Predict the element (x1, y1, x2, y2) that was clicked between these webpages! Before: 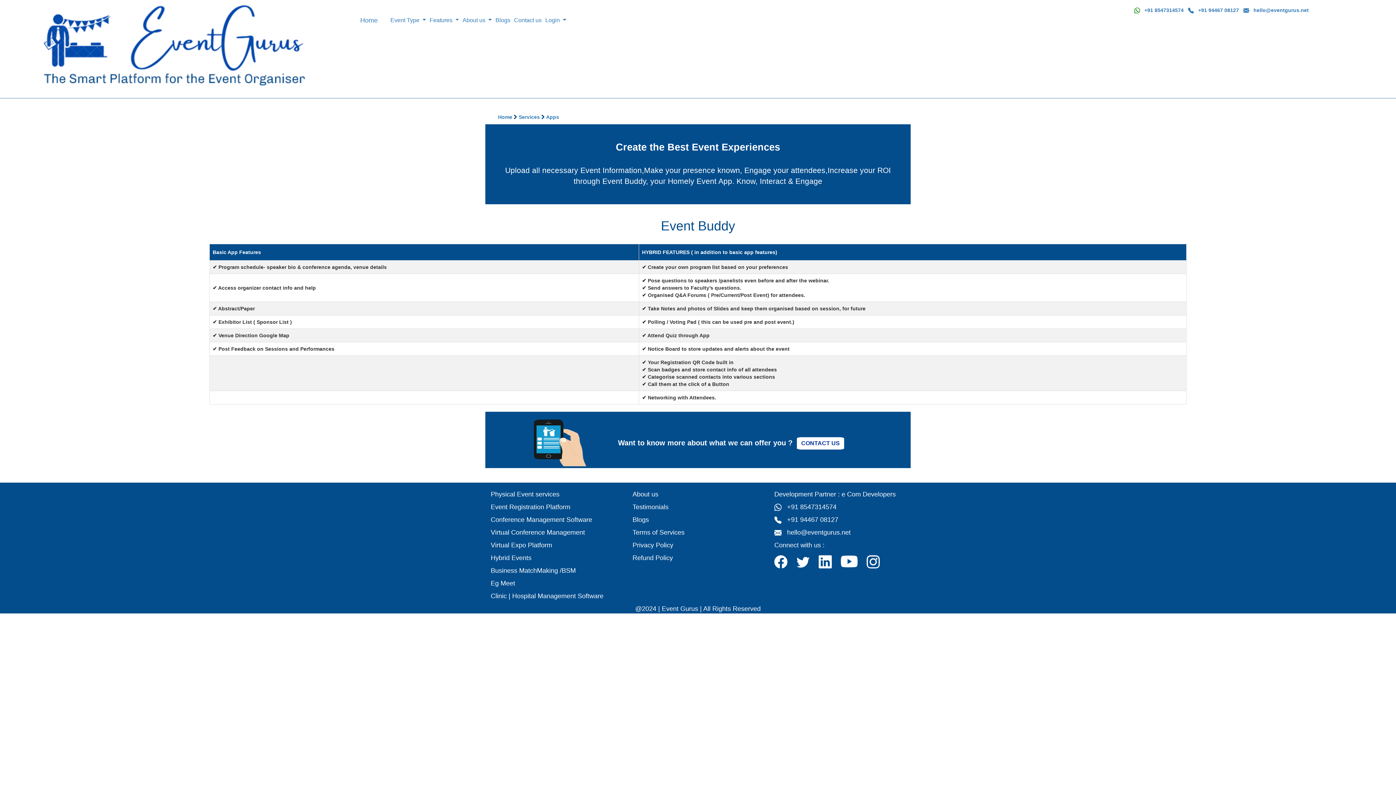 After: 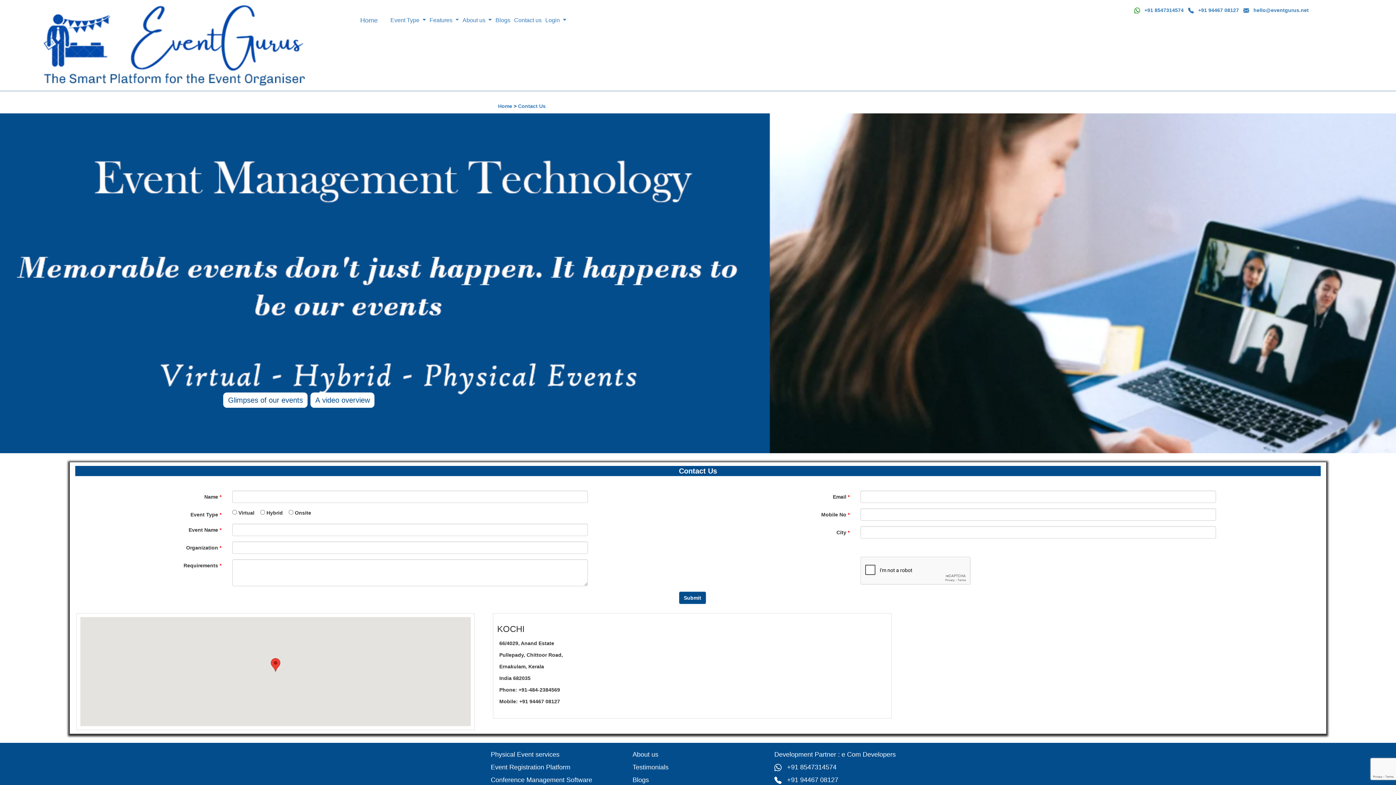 Action: bbox: (797, 437, 844, 449) label: CONTACT US